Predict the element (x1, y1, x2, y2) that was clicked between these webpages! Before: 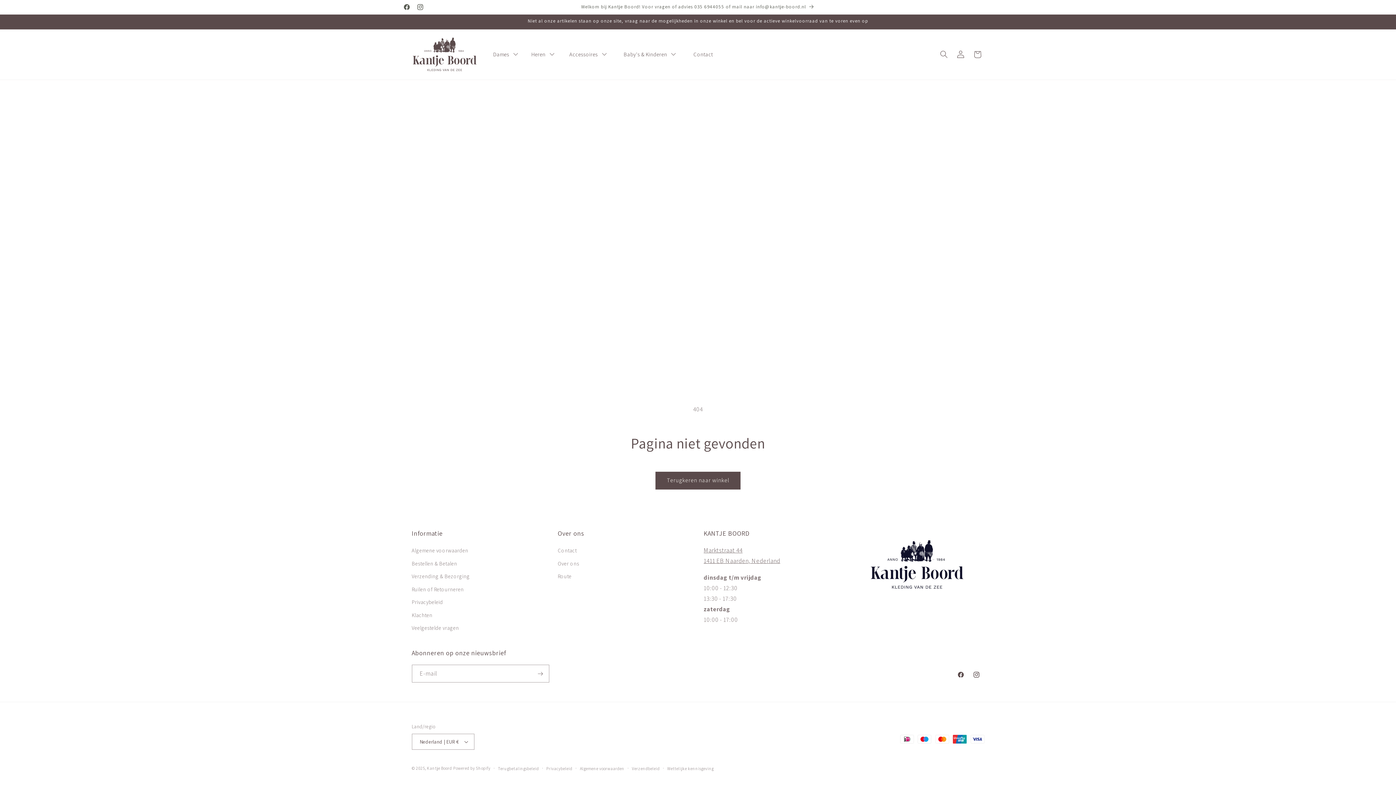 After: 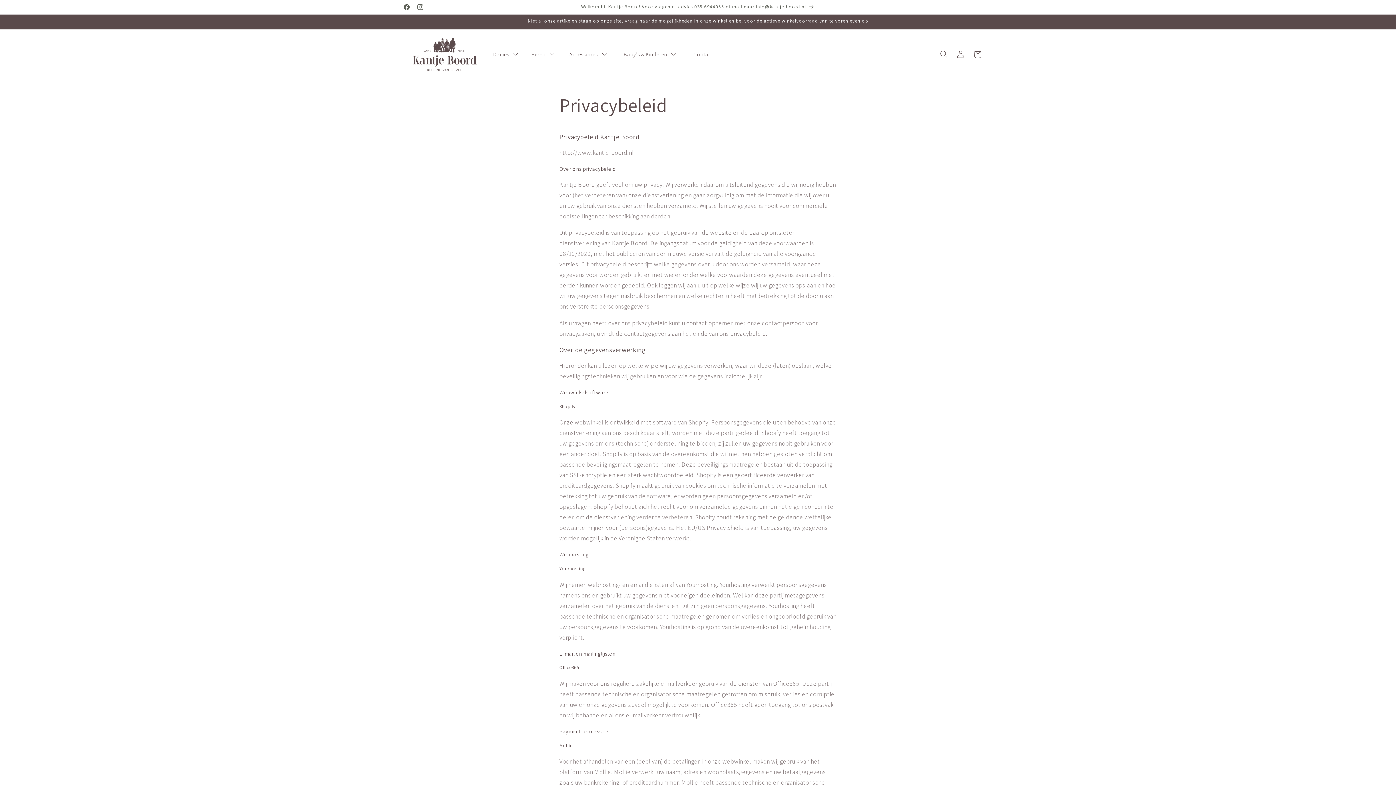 Action: label: Privacybeleid bbox: (411, 596, 443, 608)